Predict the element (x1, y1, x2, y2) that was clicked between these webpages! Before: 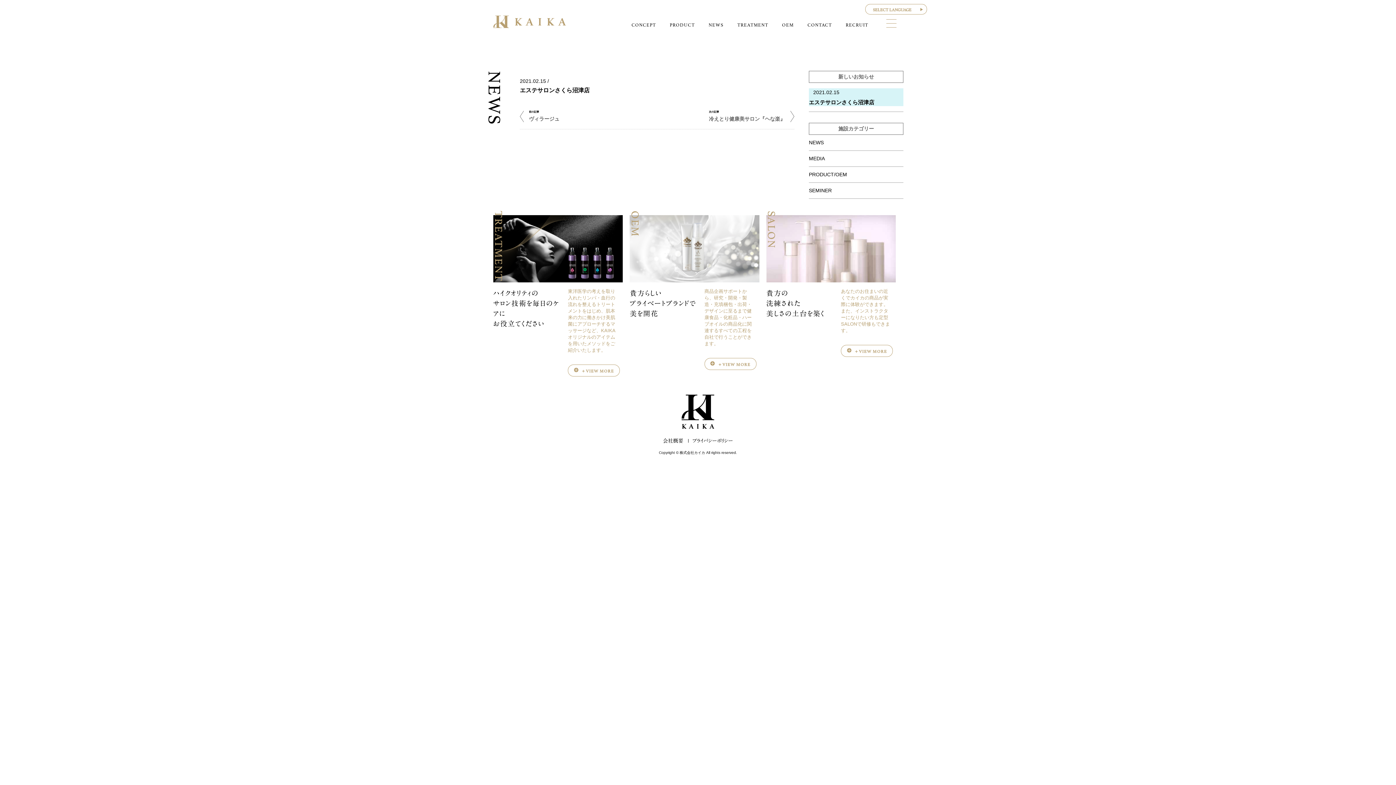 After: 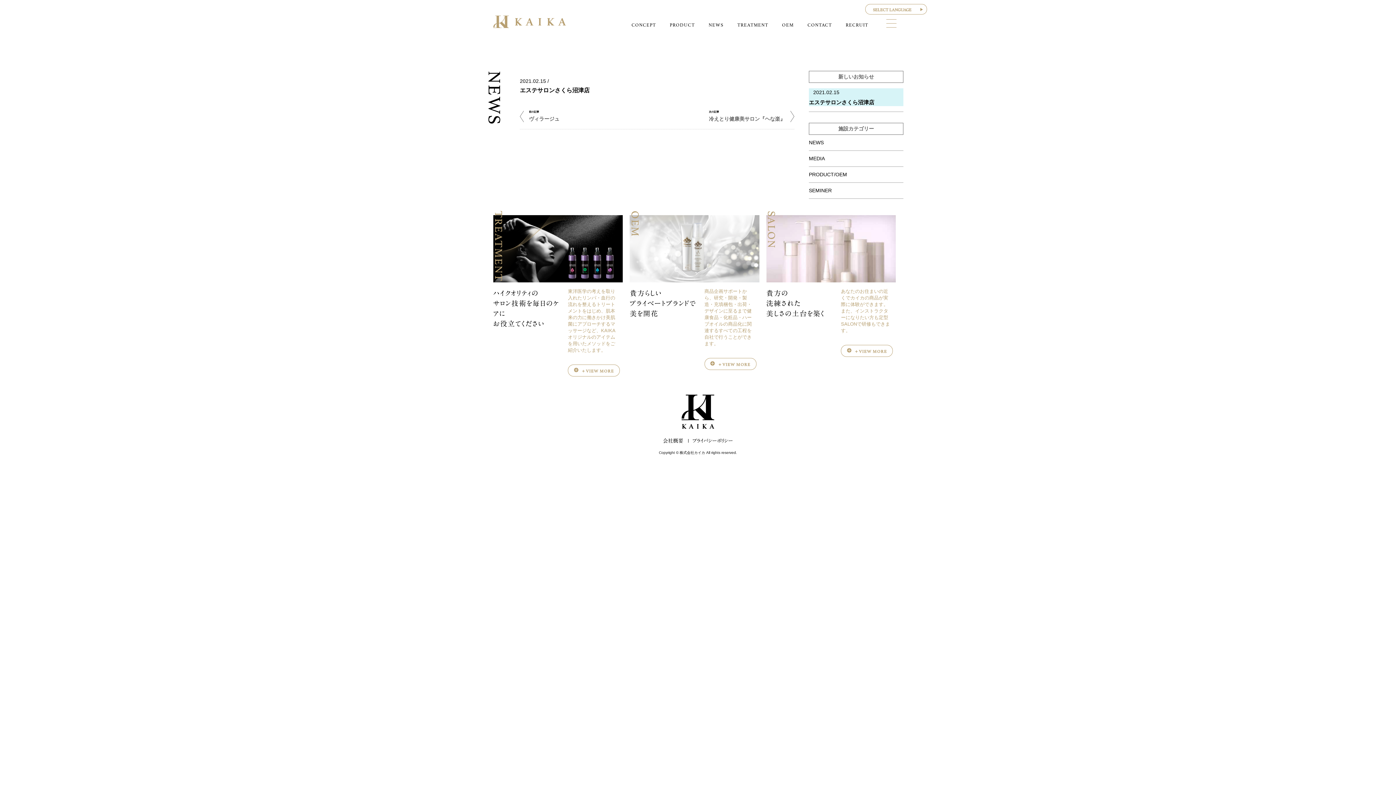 Action: bbox: (809, 99, 874, 105) label: エステサロンさくら沼津店